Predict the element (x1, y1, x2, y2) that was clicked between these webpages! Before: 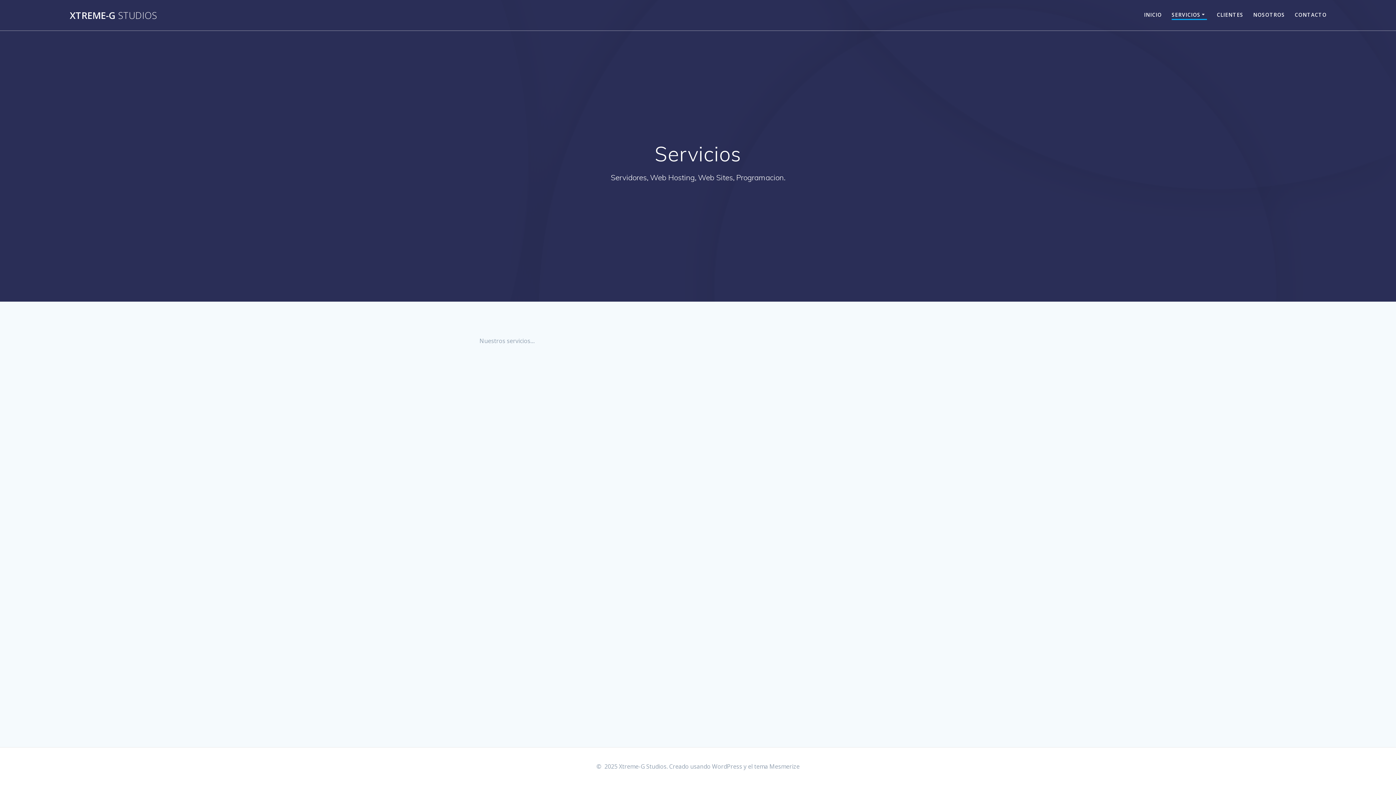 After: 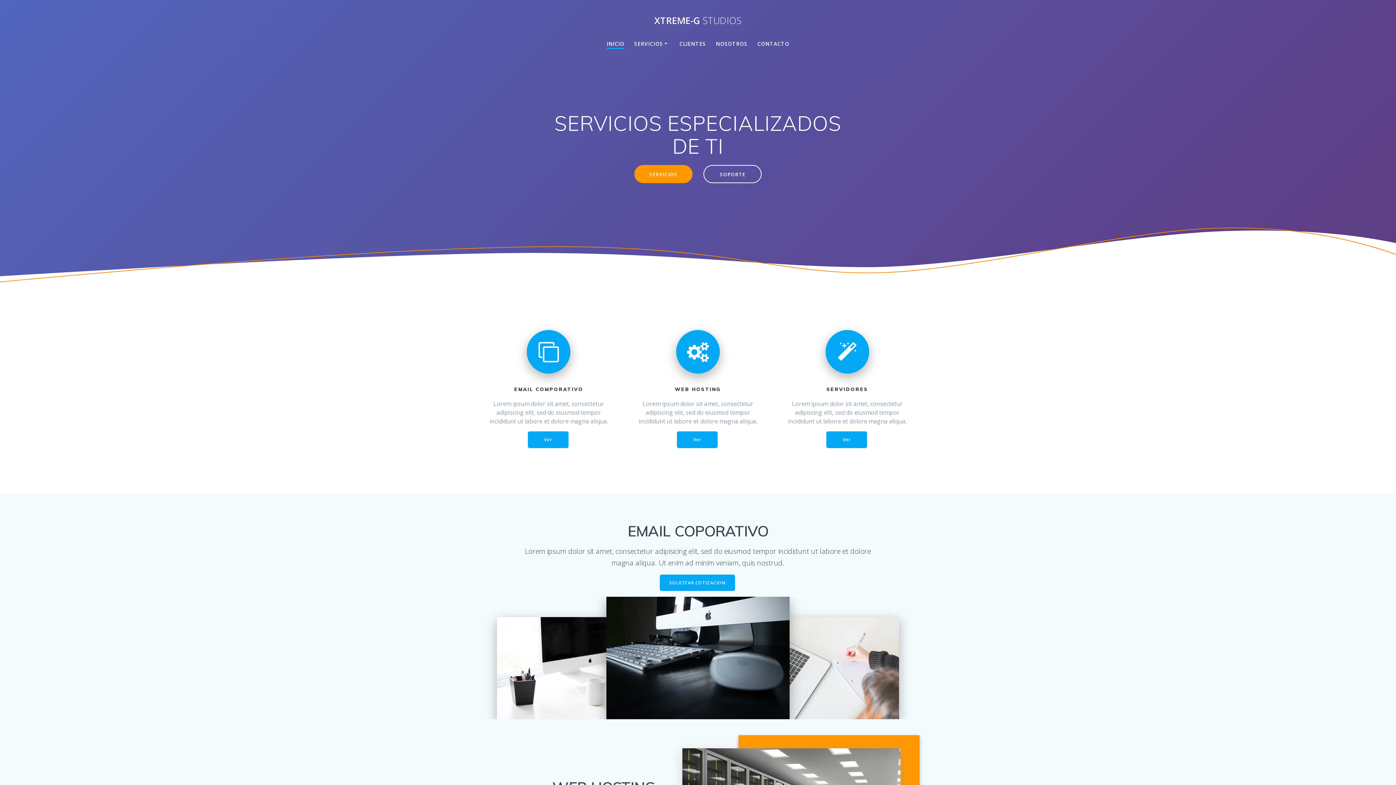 Action: bbox: (1144, 10, 1162, 18) label: INICIO